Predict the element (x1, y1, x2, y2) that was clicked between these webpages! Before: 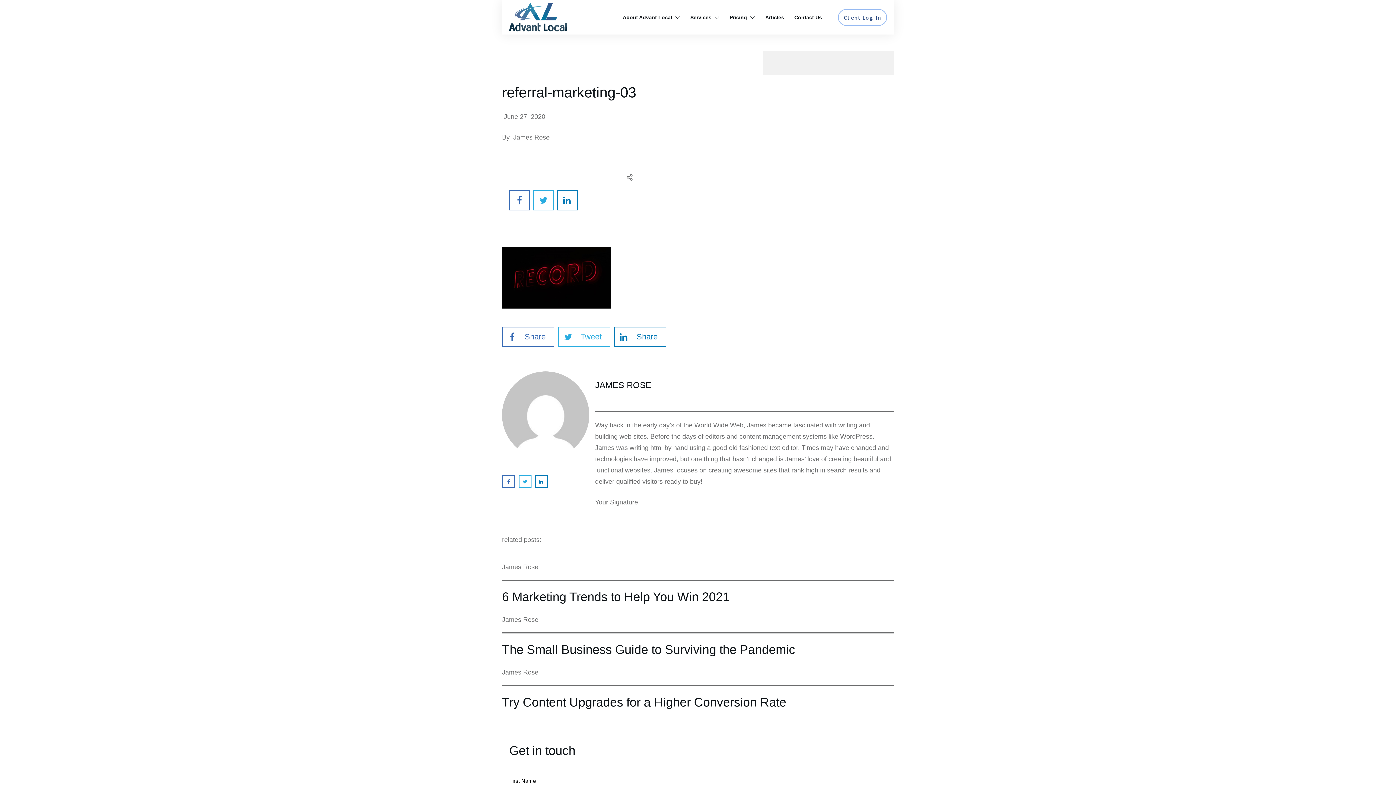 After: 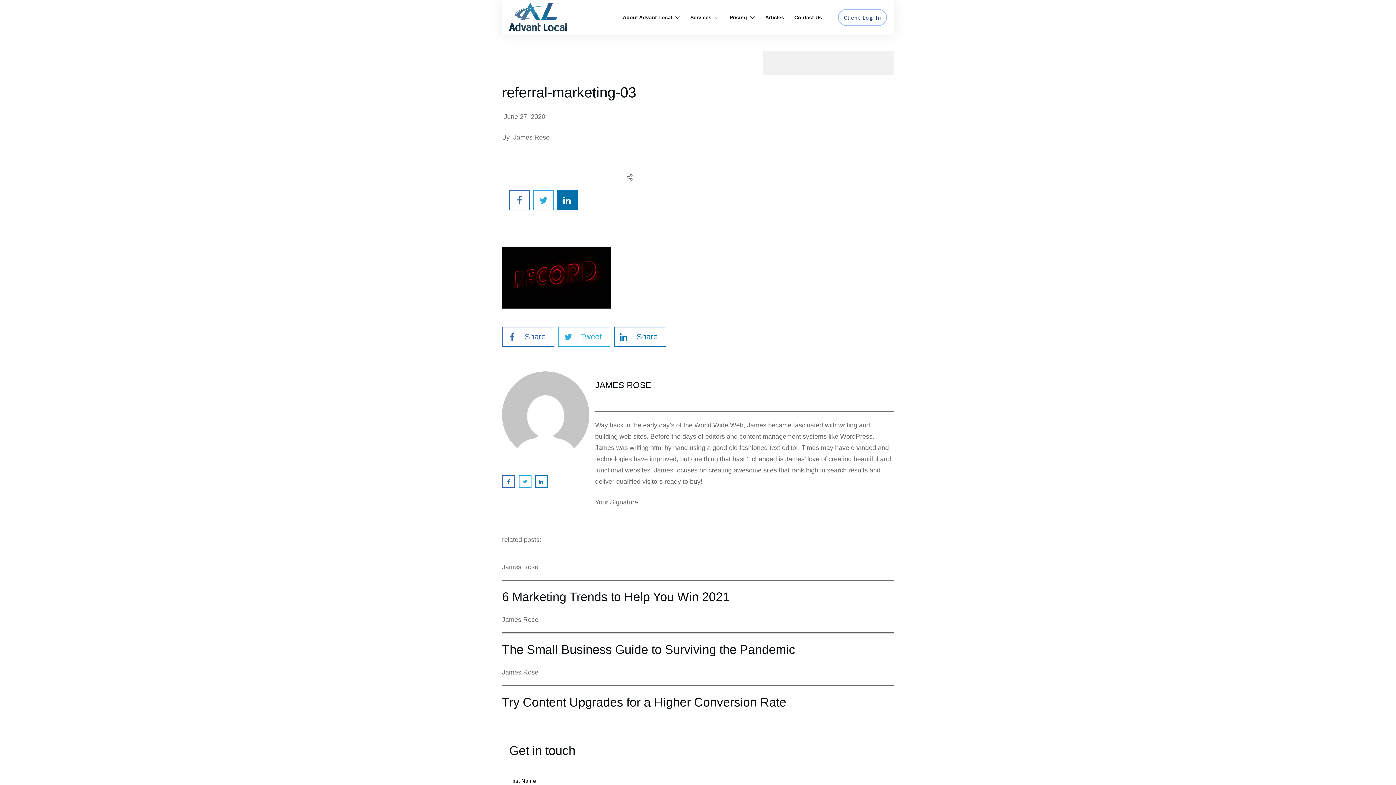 Action: bbox: (558, 191, 577, 209)